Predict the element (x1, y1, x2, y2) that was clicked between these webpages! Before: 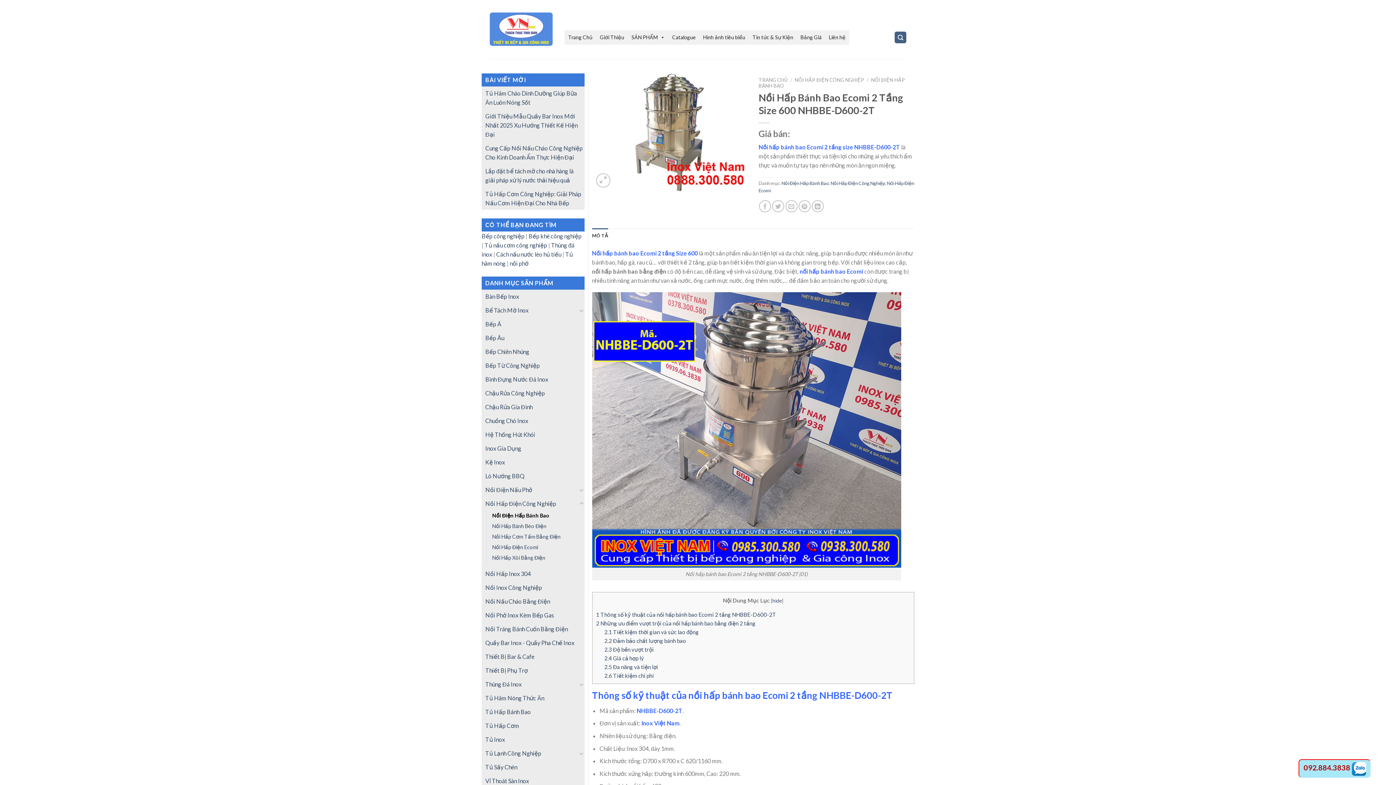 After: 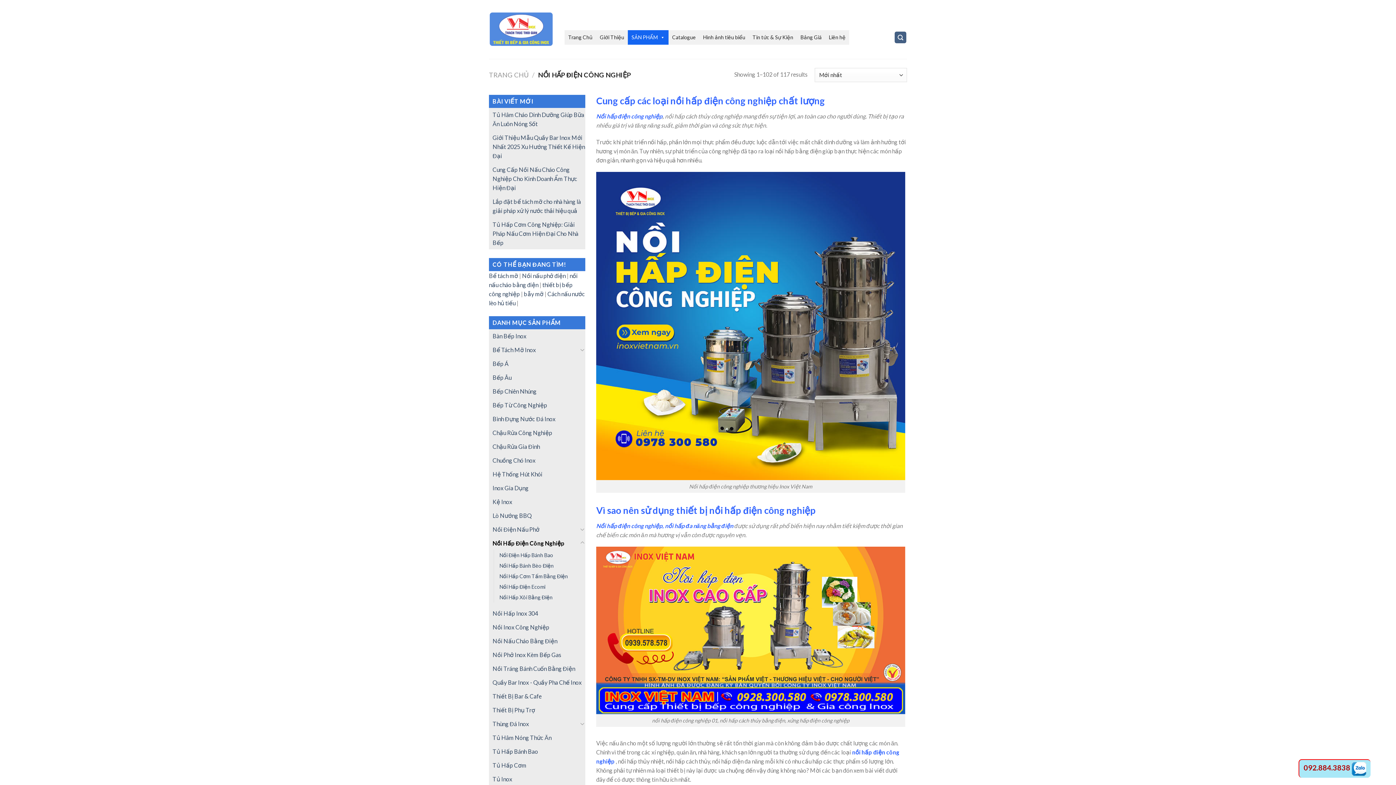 Action: bbox: (485, 497, 577, 510) label: Nồi Hấp Điện Công Nghiệp